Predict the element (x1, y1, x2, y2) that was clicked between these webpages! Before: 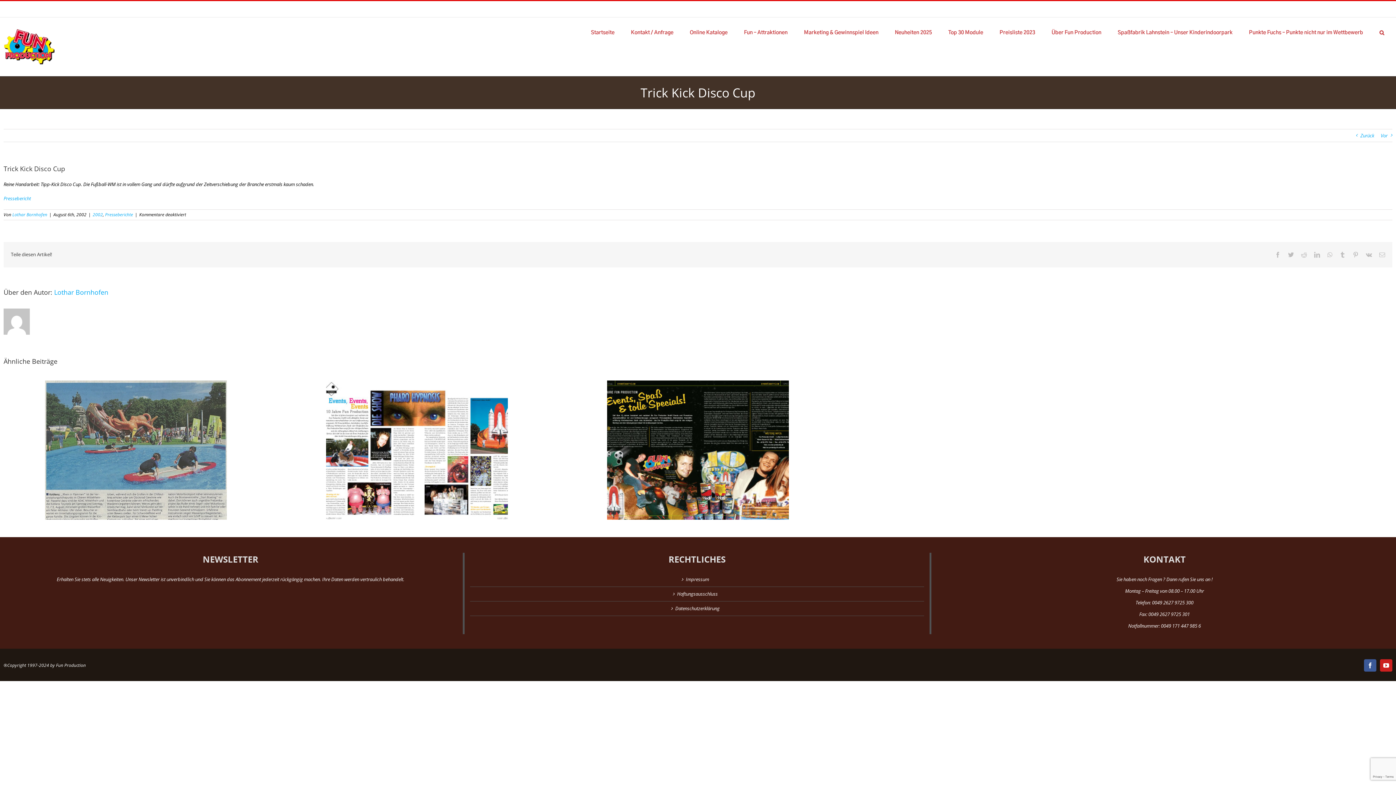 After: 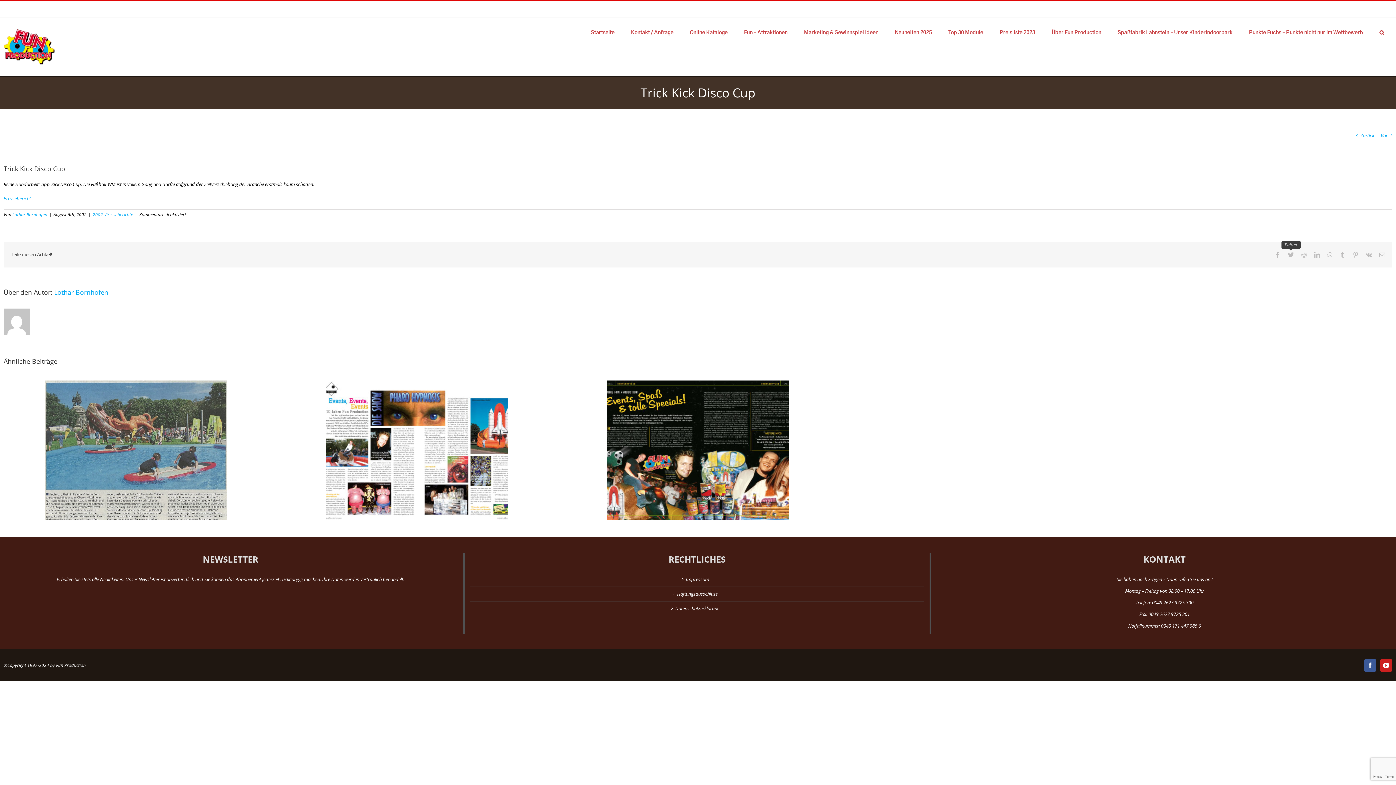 Action: label: Twitter bbox: (1288, 251, 1294, 257)